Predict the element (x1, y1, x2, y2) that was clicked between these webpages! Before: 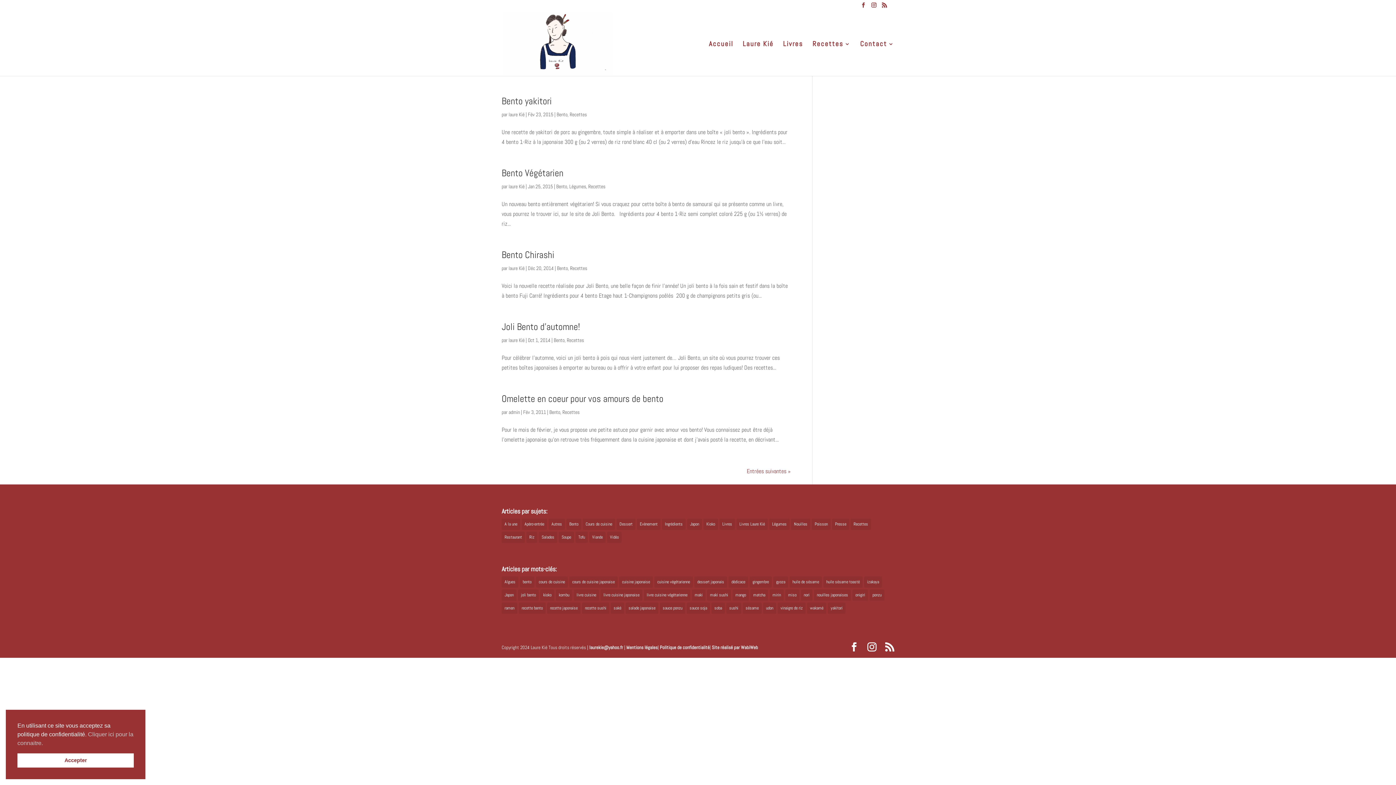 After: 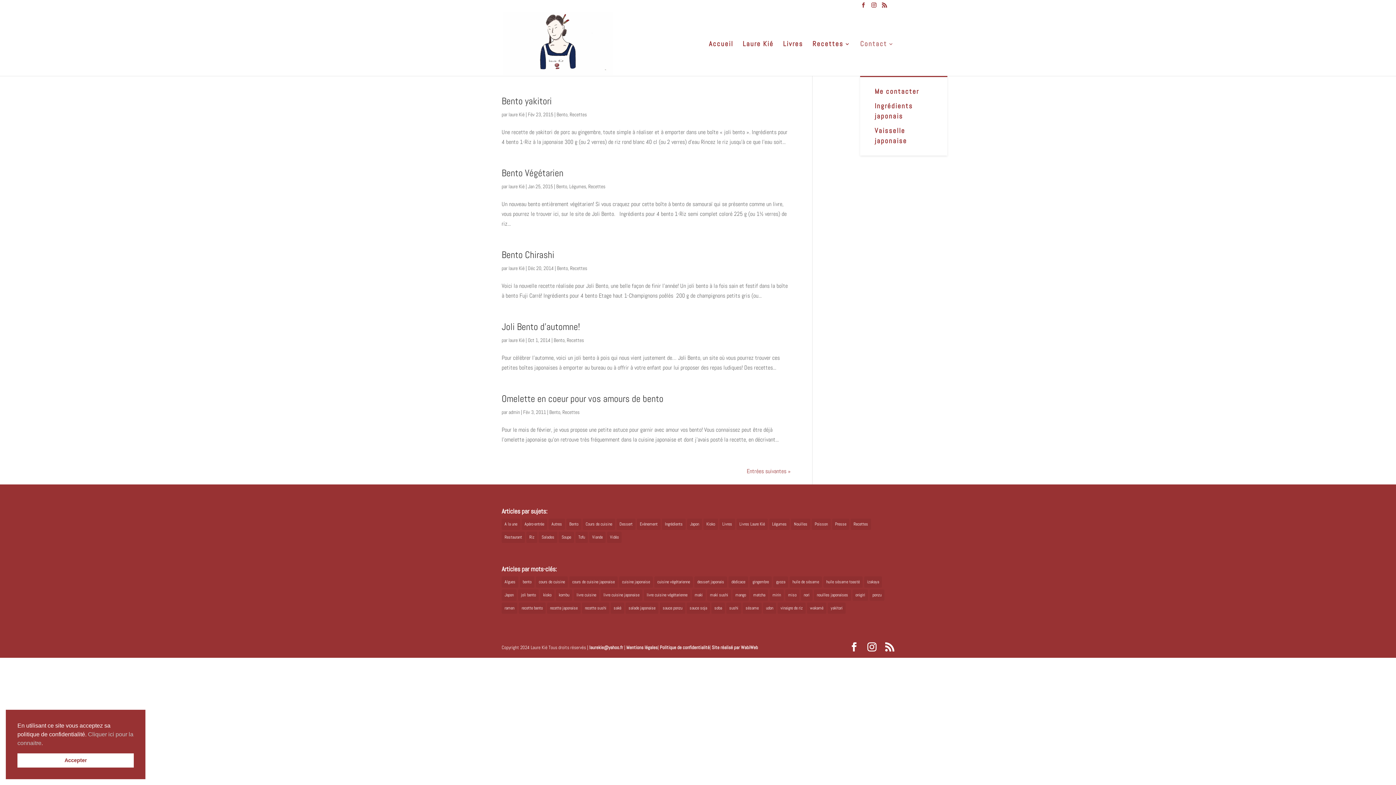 Action: bbox: (860, 41, 894, 75) label: Contact